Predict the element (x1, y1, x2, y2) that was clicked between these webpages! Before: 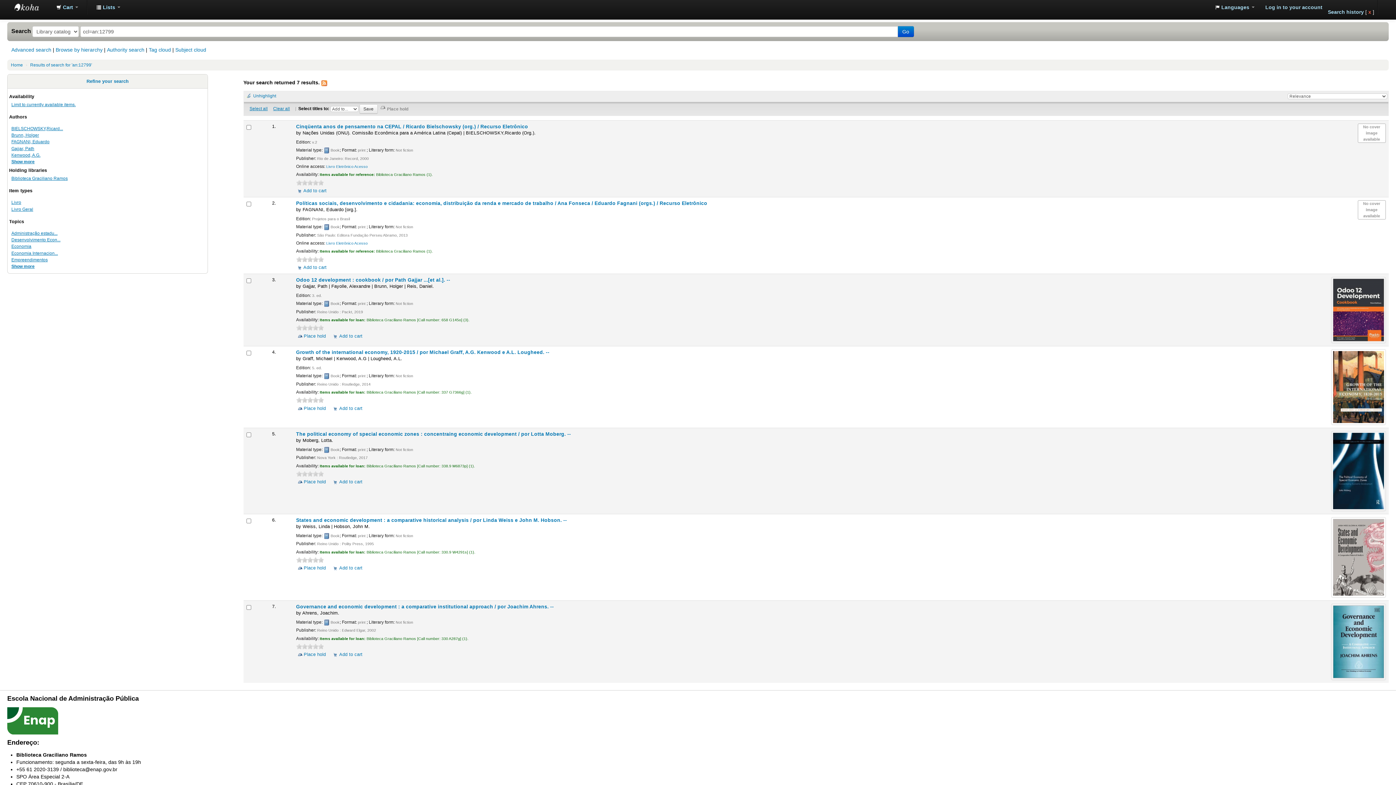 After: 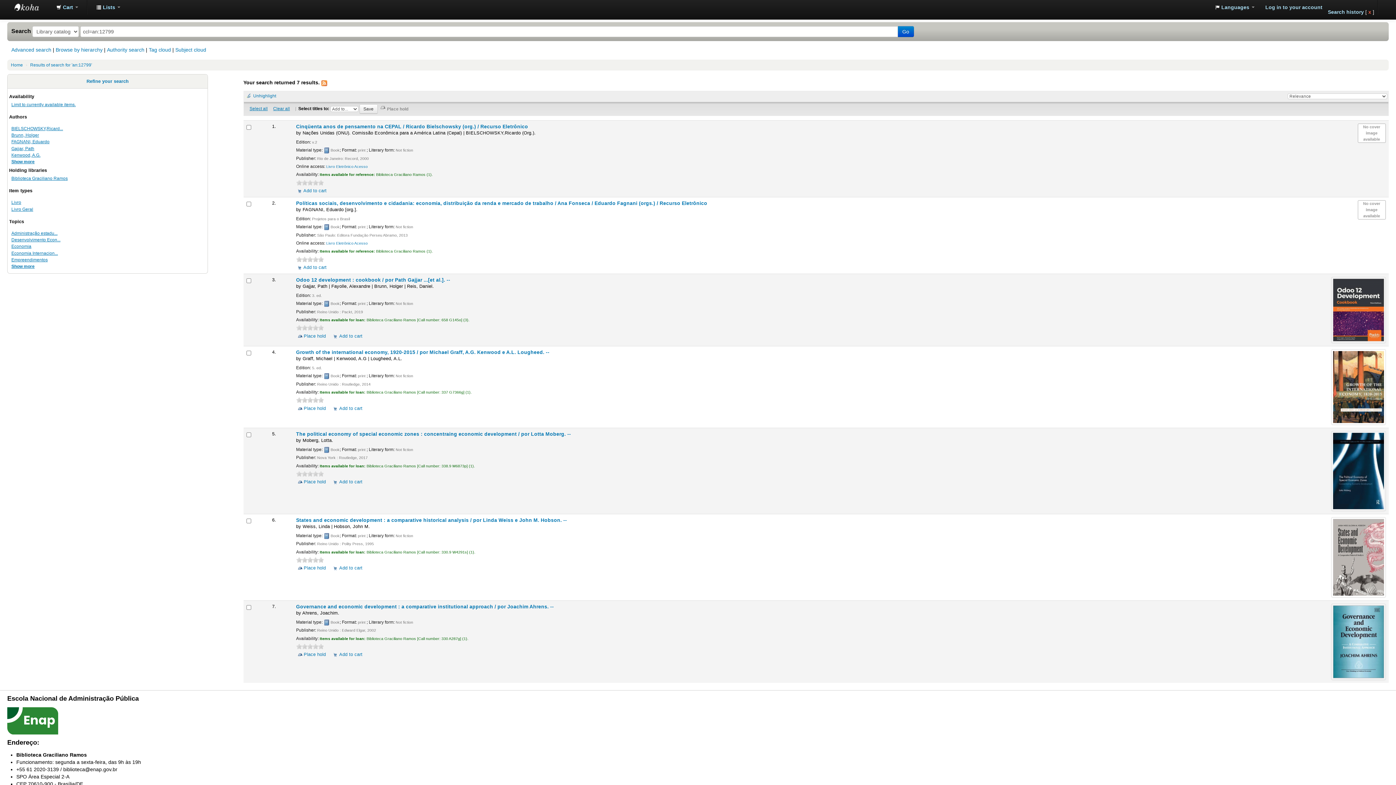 Action: label: 1 bbox: (296, 471, 302, 476)